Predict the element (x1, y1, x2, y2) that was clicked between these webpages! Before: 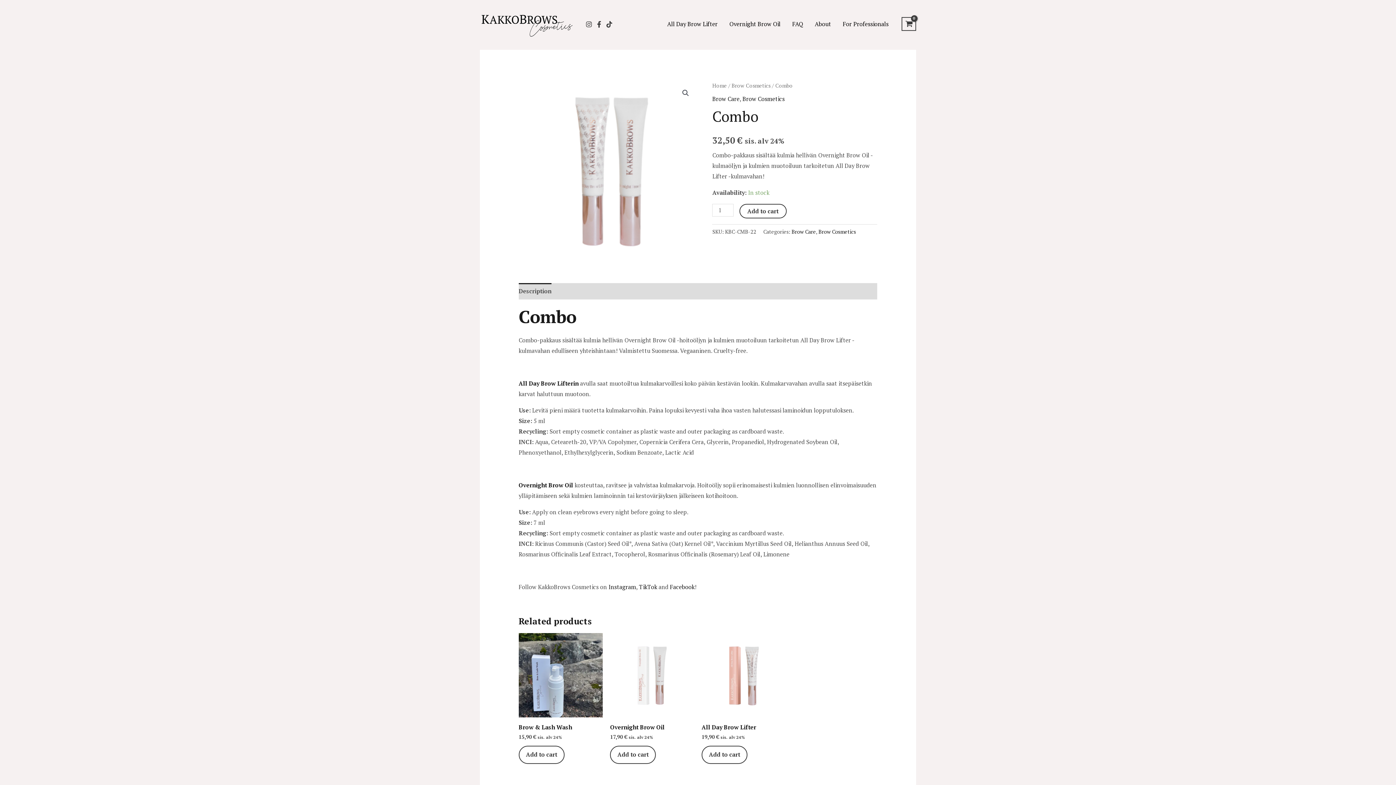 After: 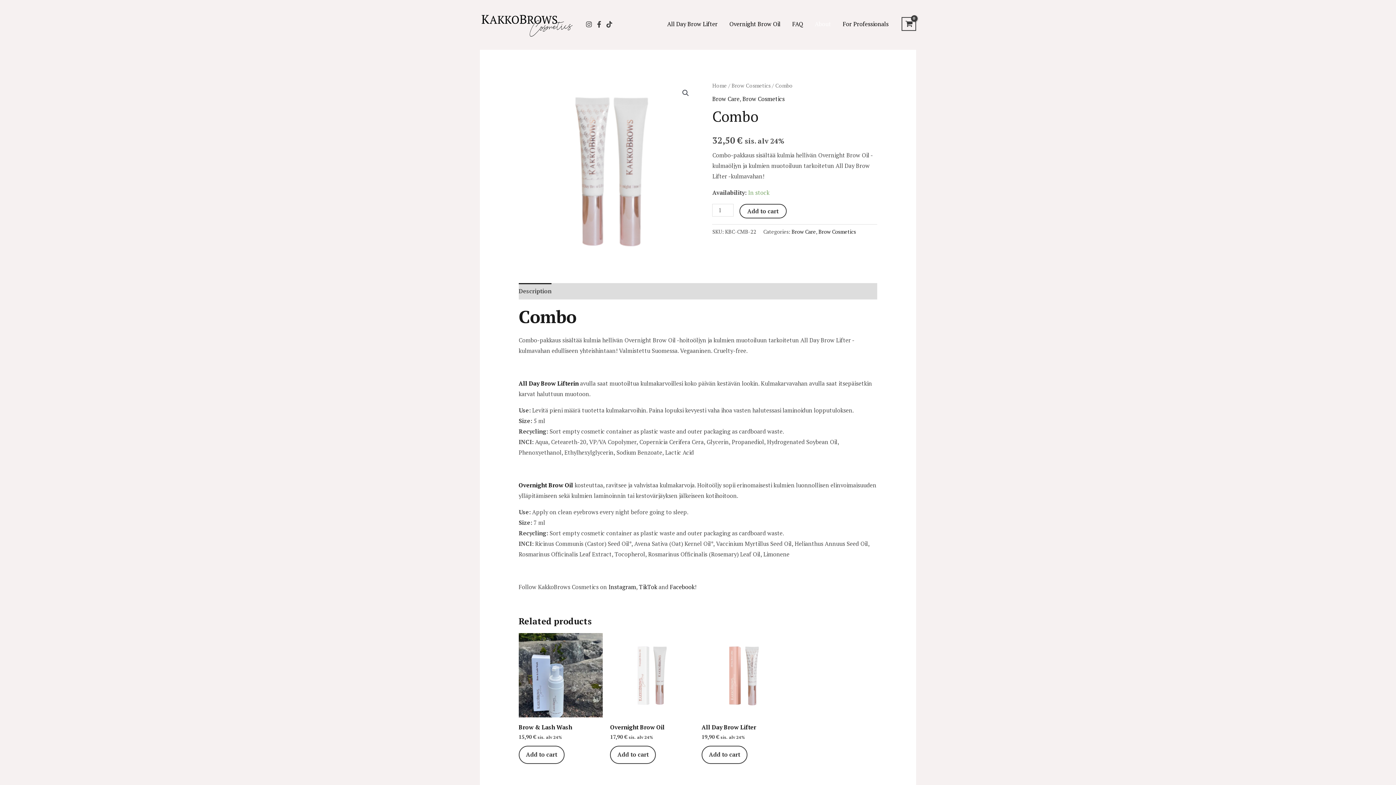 Action: bbox: (809, 7, 837, 40) label: About